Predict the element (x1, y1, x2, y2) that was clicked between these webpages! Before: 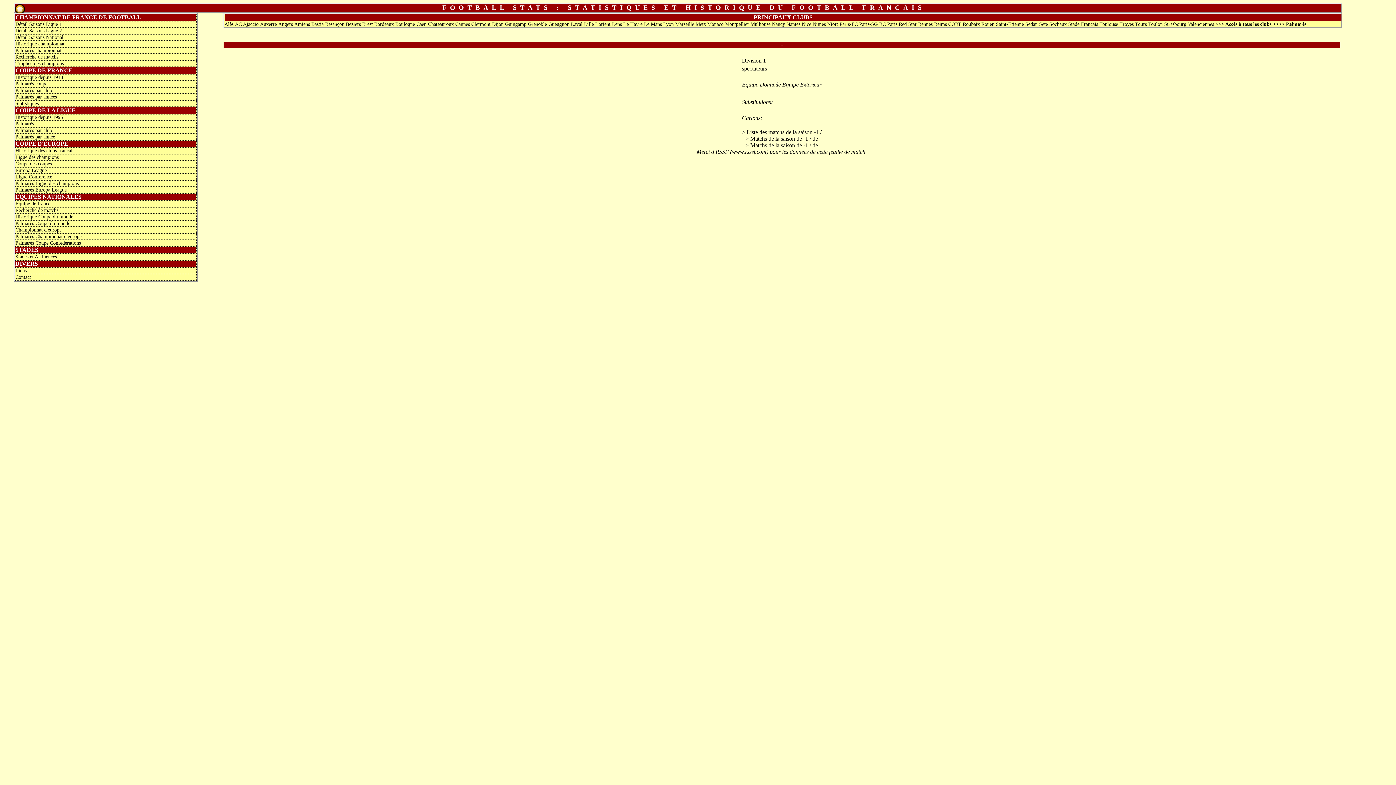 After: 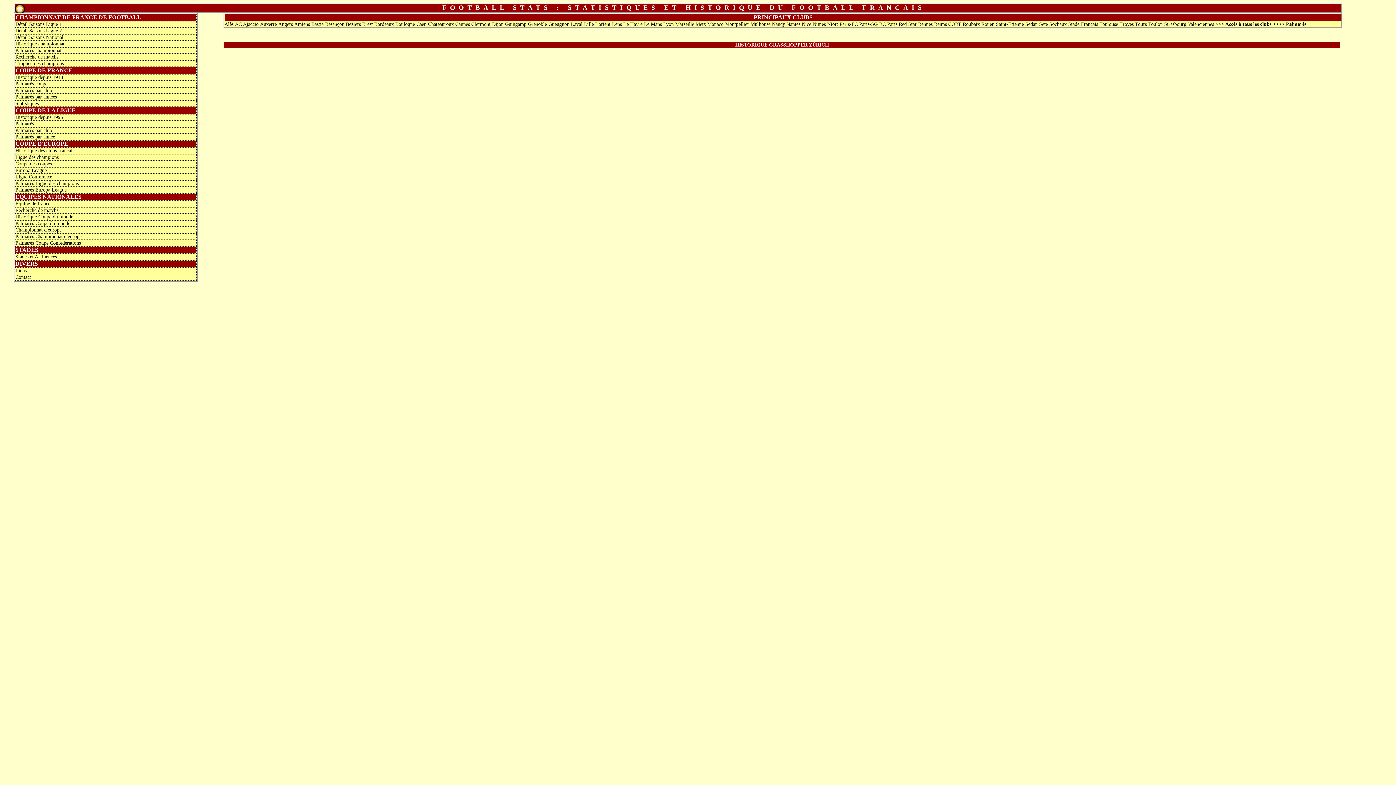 Action: bbox: (548, 21, 569, 26) label: Gueugnon